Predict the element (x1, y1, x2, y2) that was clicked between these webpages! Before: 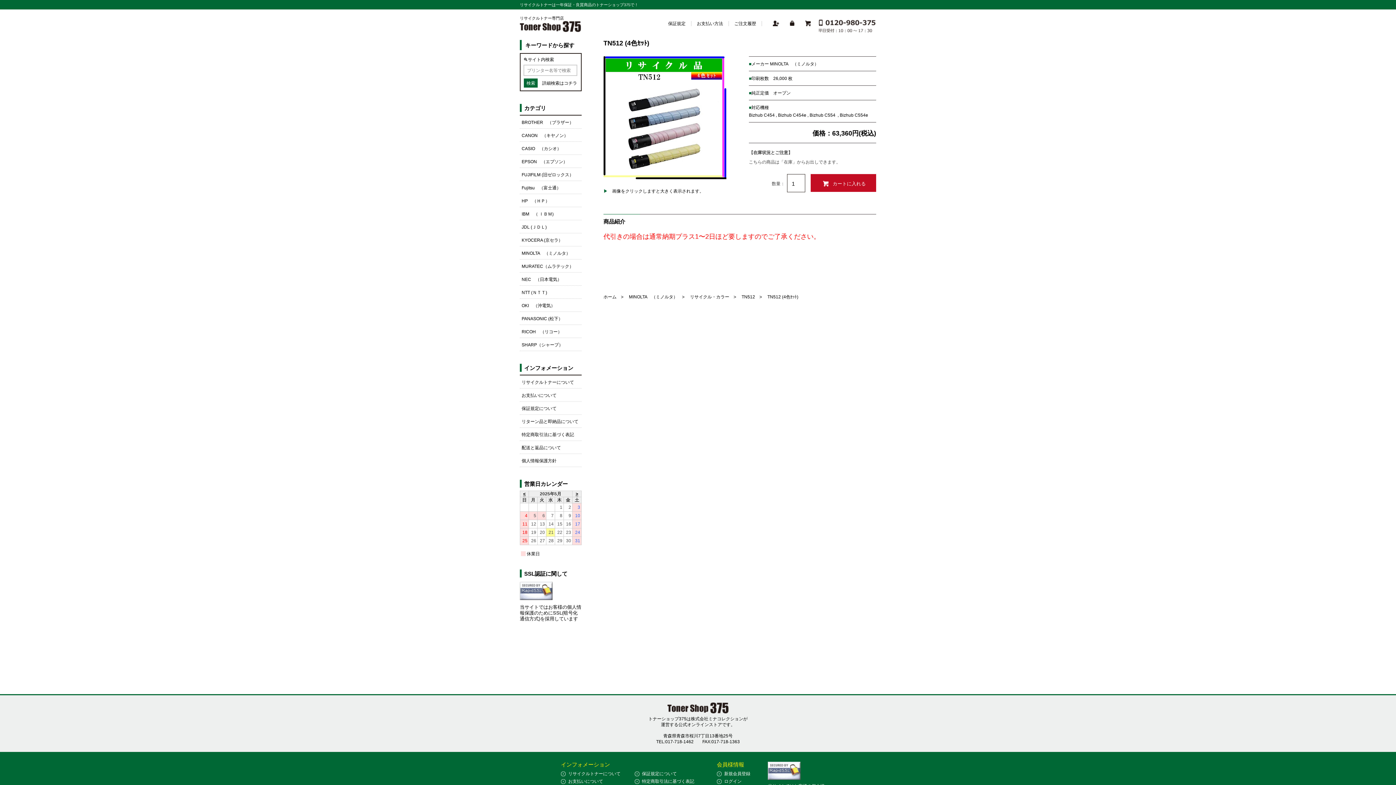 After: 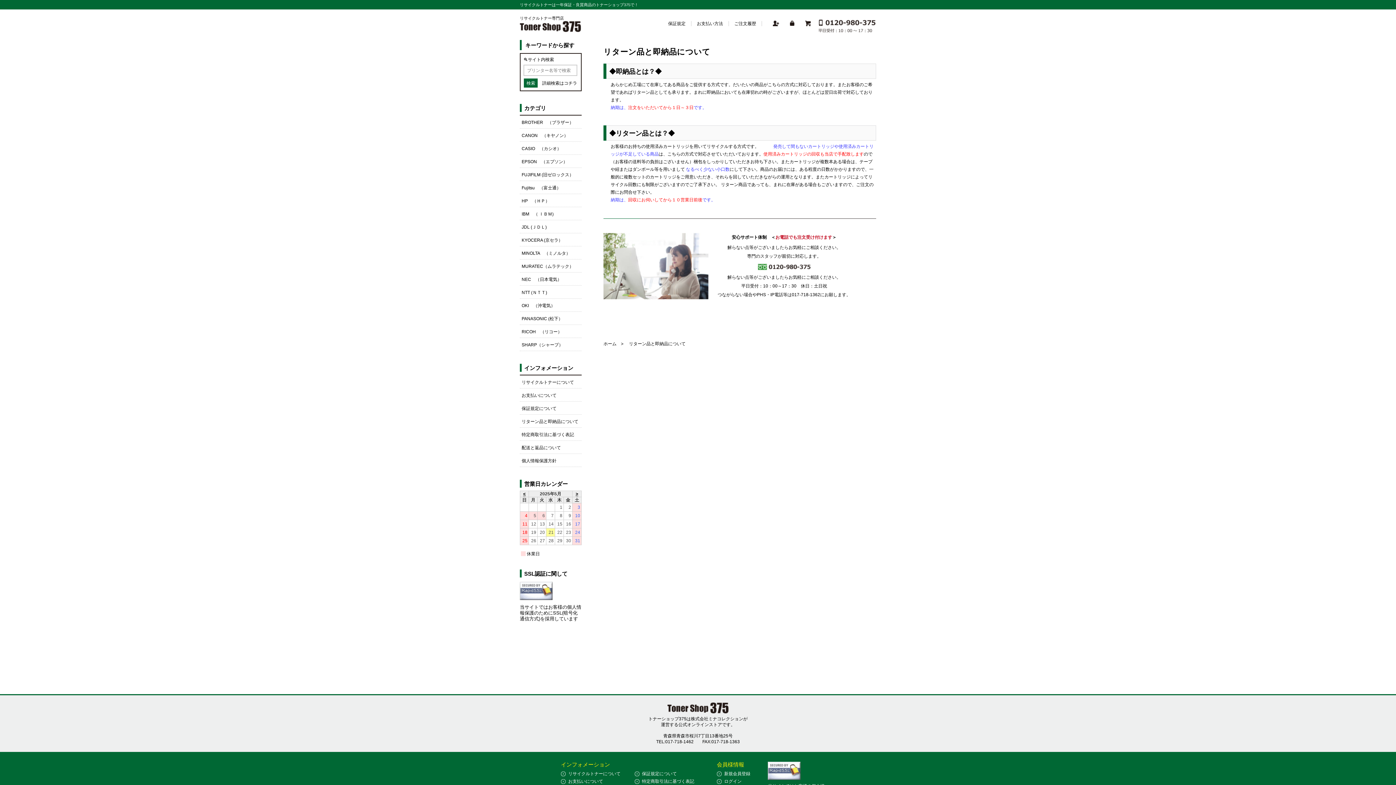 Action: bbox: (520, 414, 581, 428) label: リターン品と即納品について